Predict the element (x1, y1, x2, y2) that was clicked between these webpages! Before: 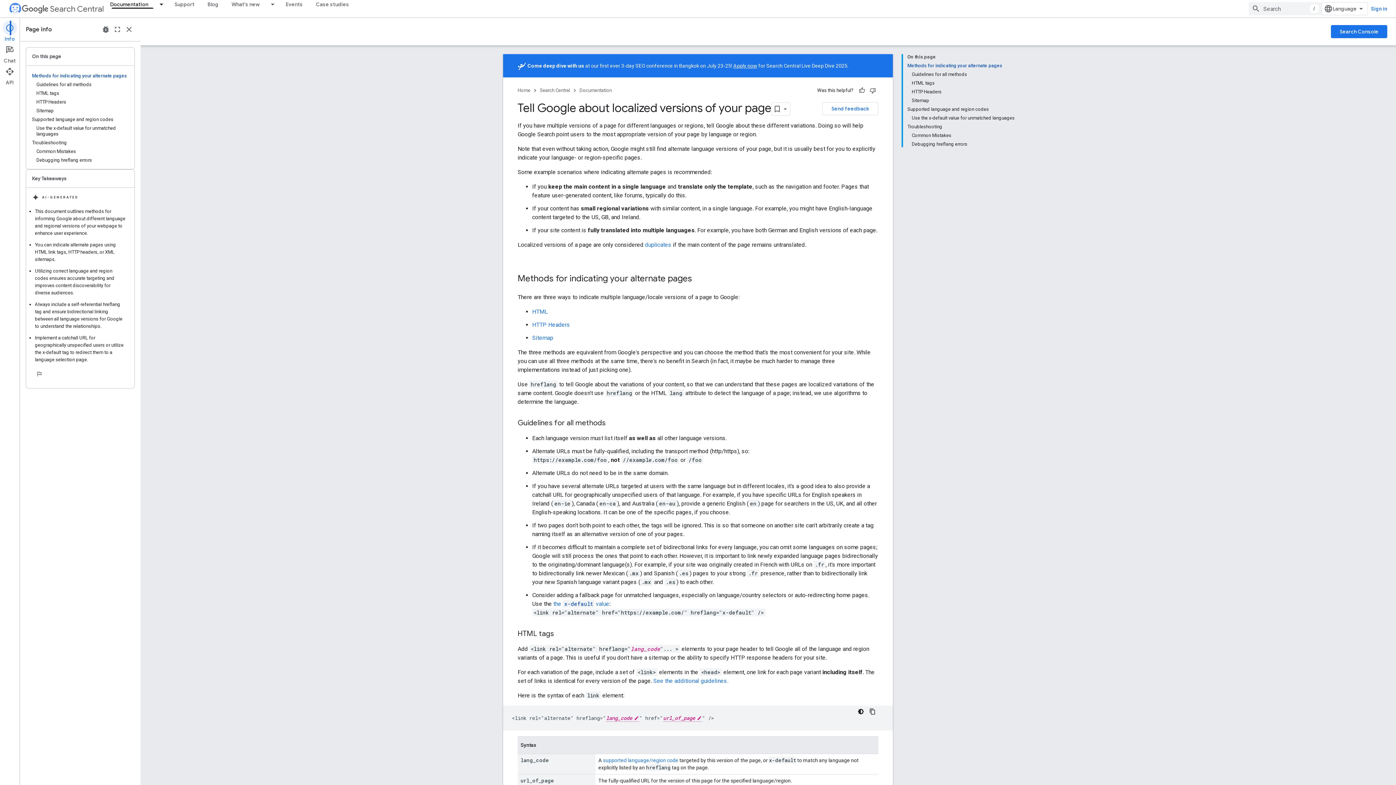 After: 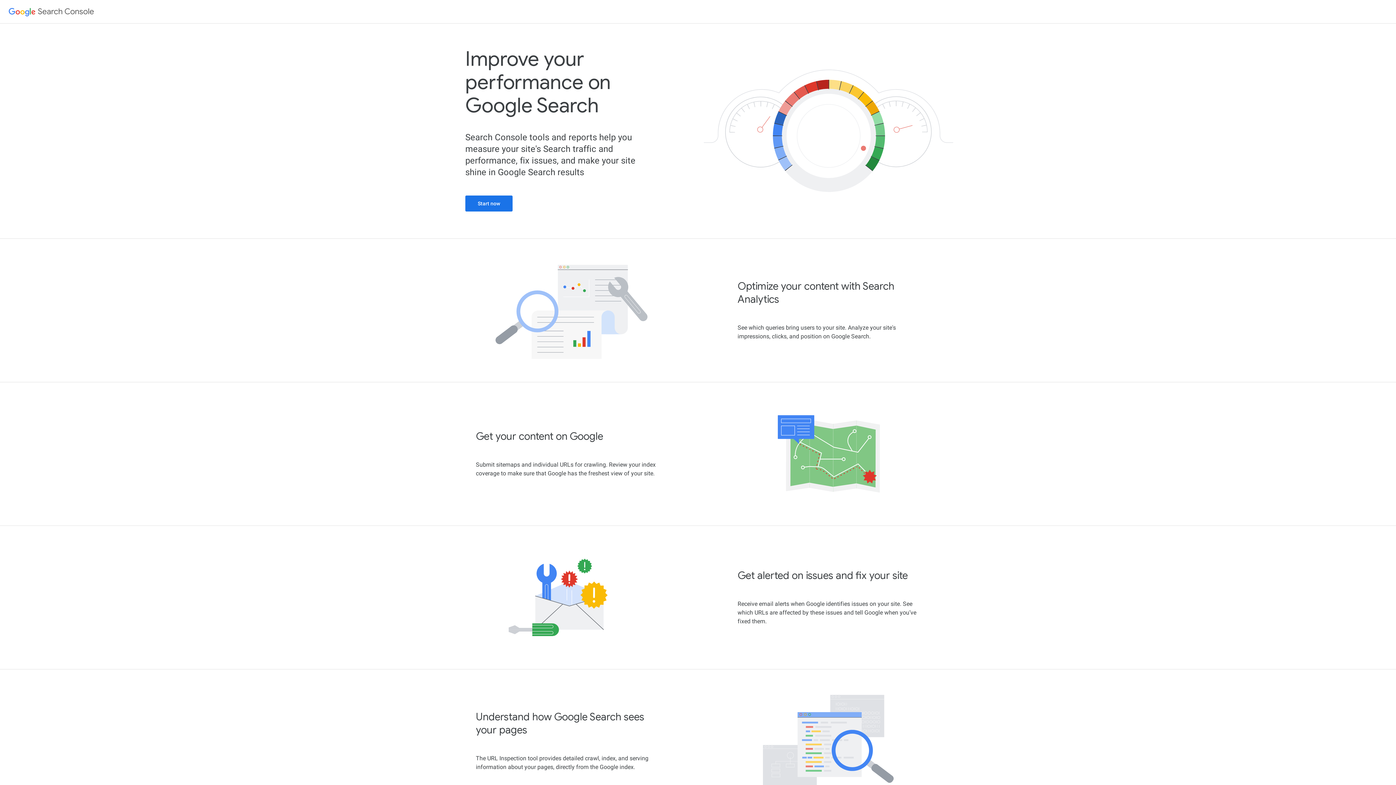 Action: bbox: (1311, 25, 1368, 38) label: Search Console